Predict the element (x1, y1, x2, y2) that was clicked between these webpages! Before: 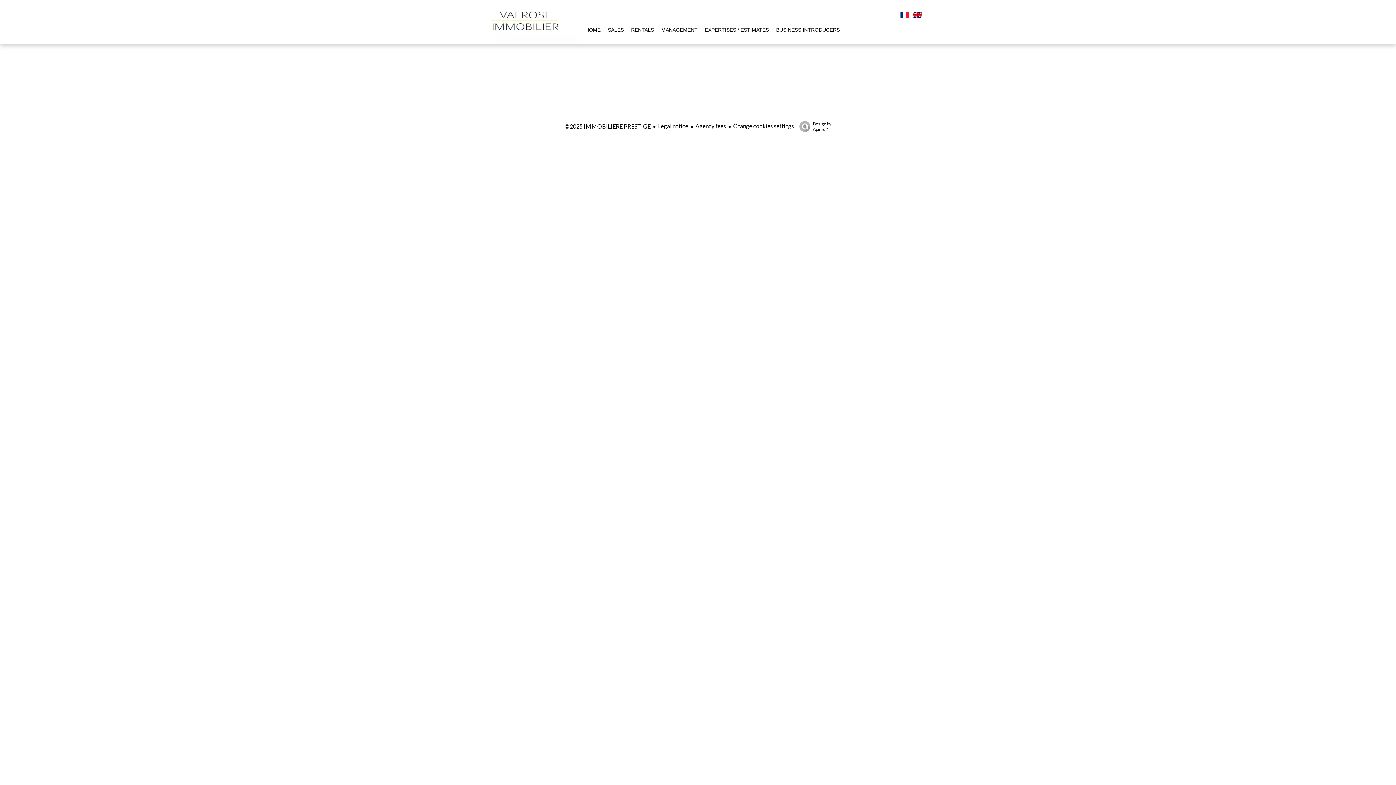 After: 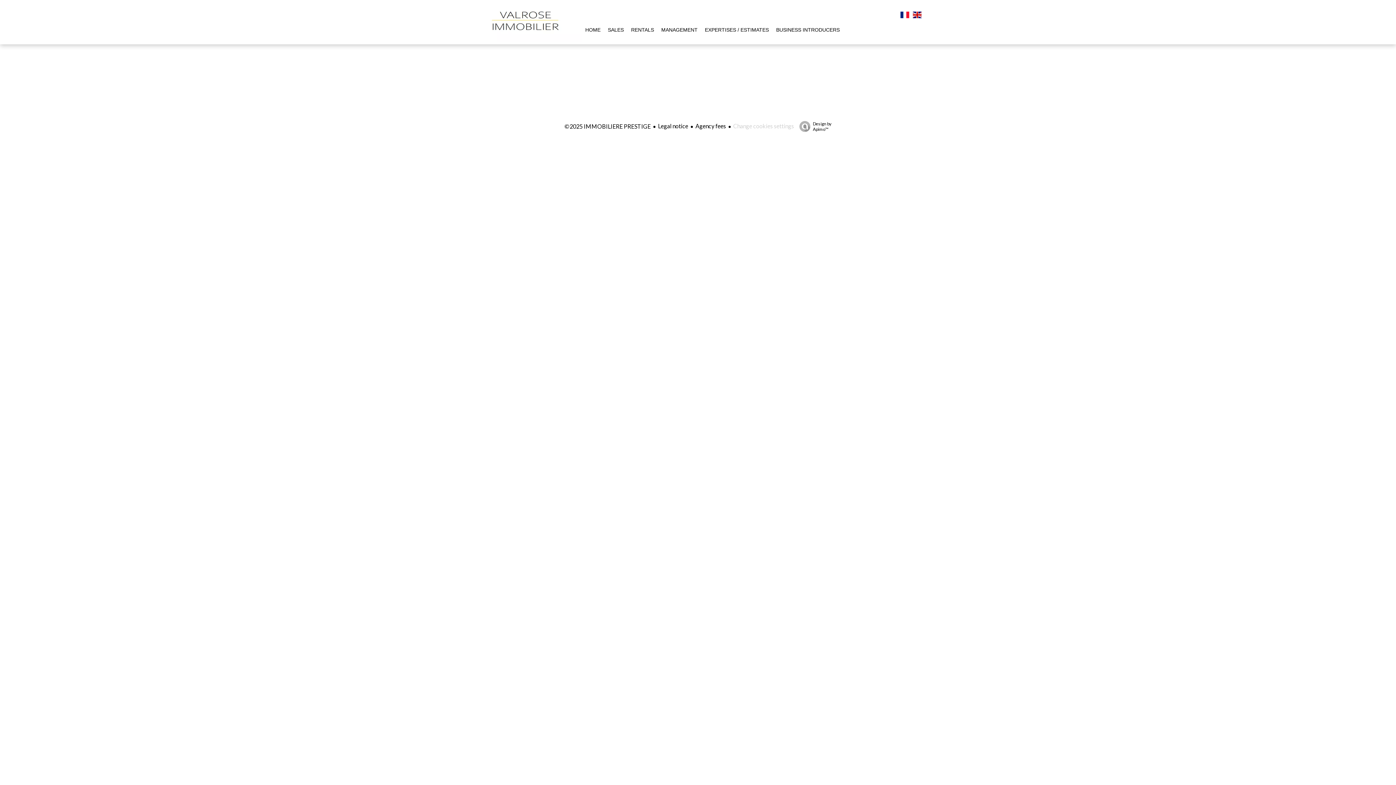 Action: bbox: (733, 122, 794, 129) label: Change cookies settings